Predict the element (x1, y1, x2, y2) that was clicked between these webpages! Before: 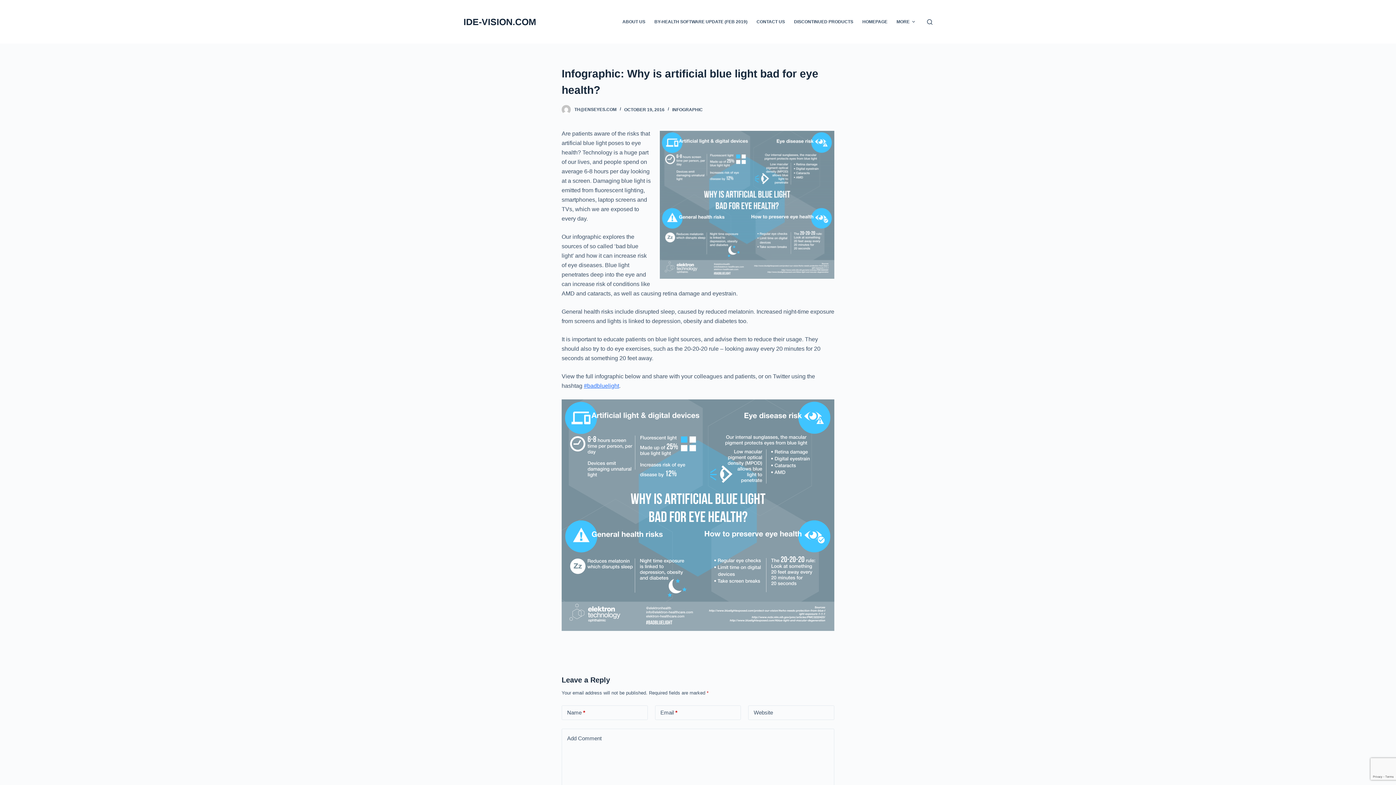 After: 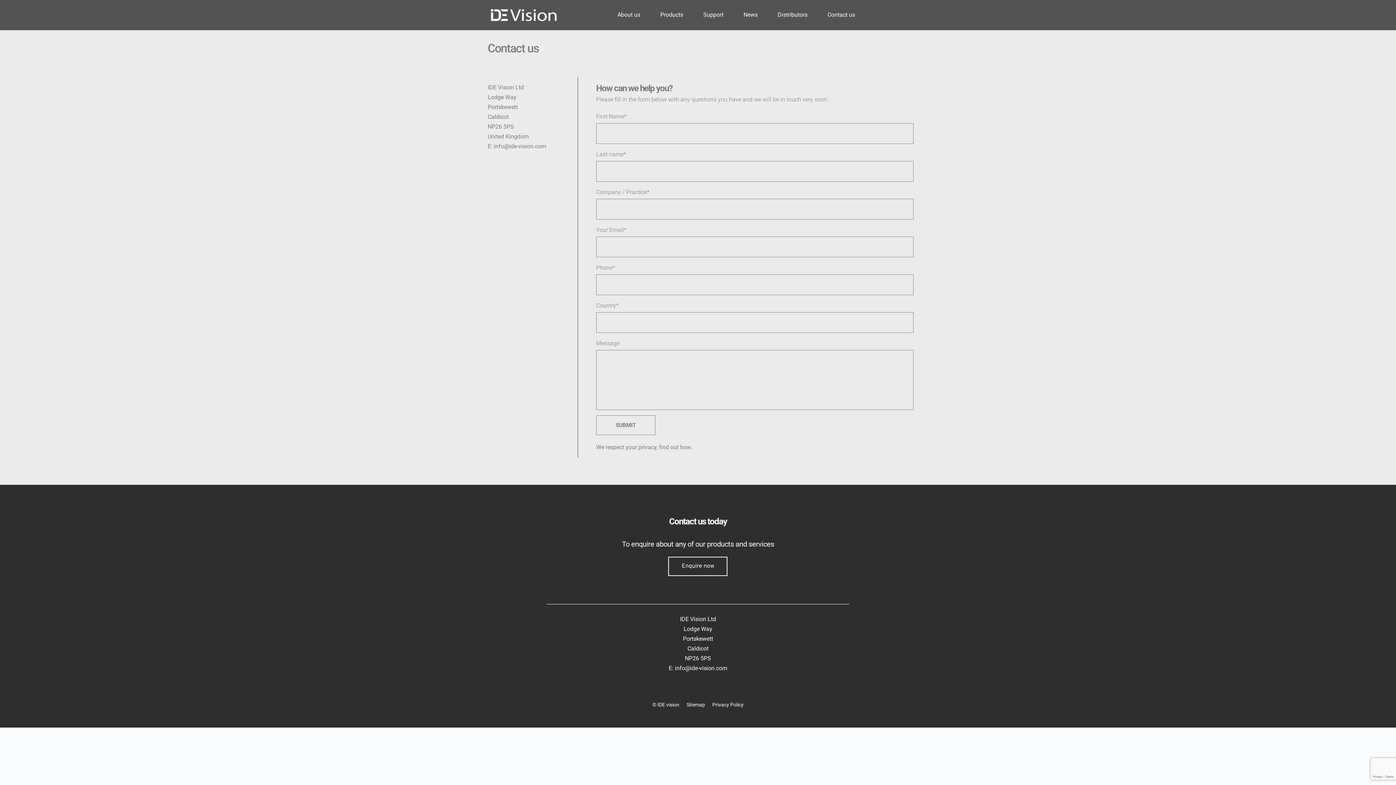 Action: bbox: (752, 0, 789, 43) label: CONTACT US